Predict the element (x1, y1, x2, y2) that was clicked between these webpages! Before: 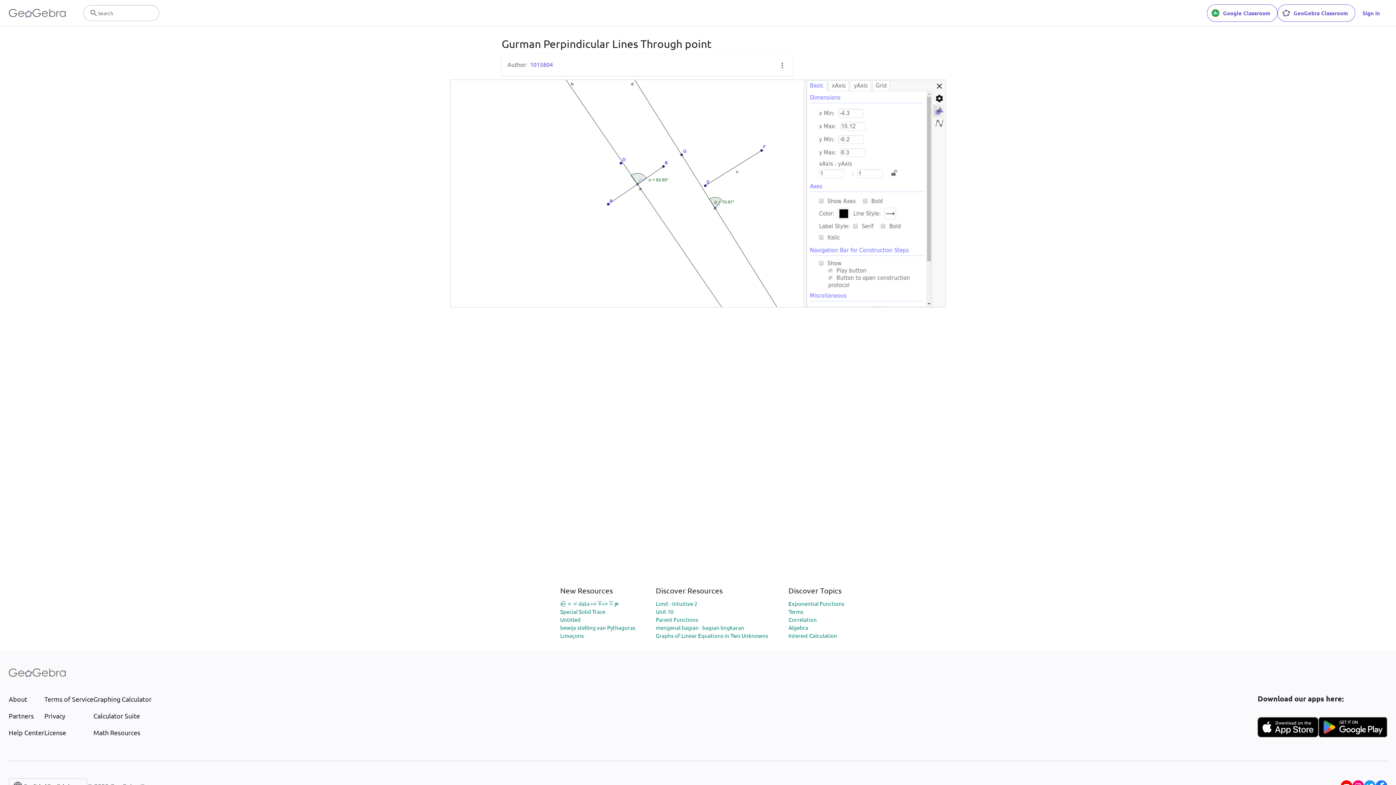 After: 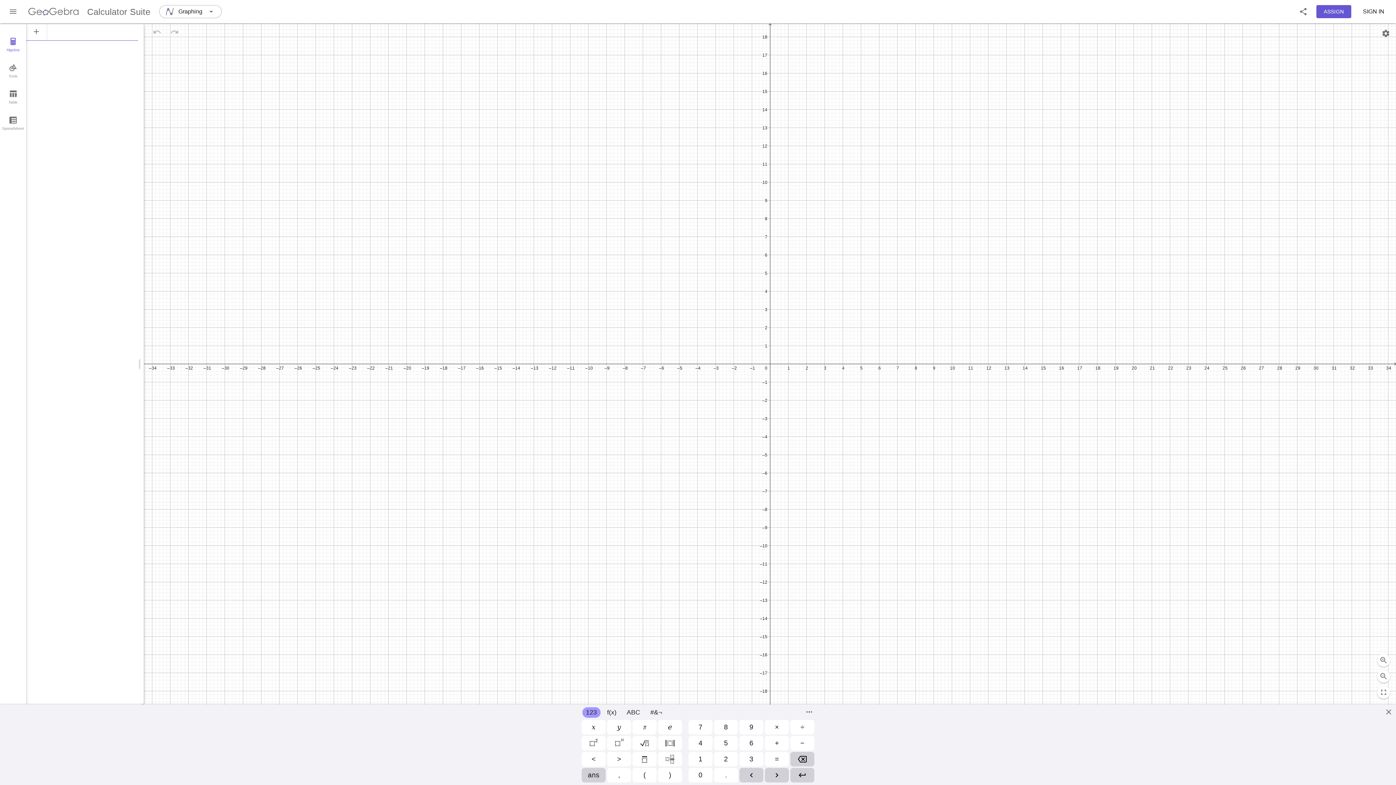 Action: label: Calculator Suite bbox: (93, 711, 151, 721)